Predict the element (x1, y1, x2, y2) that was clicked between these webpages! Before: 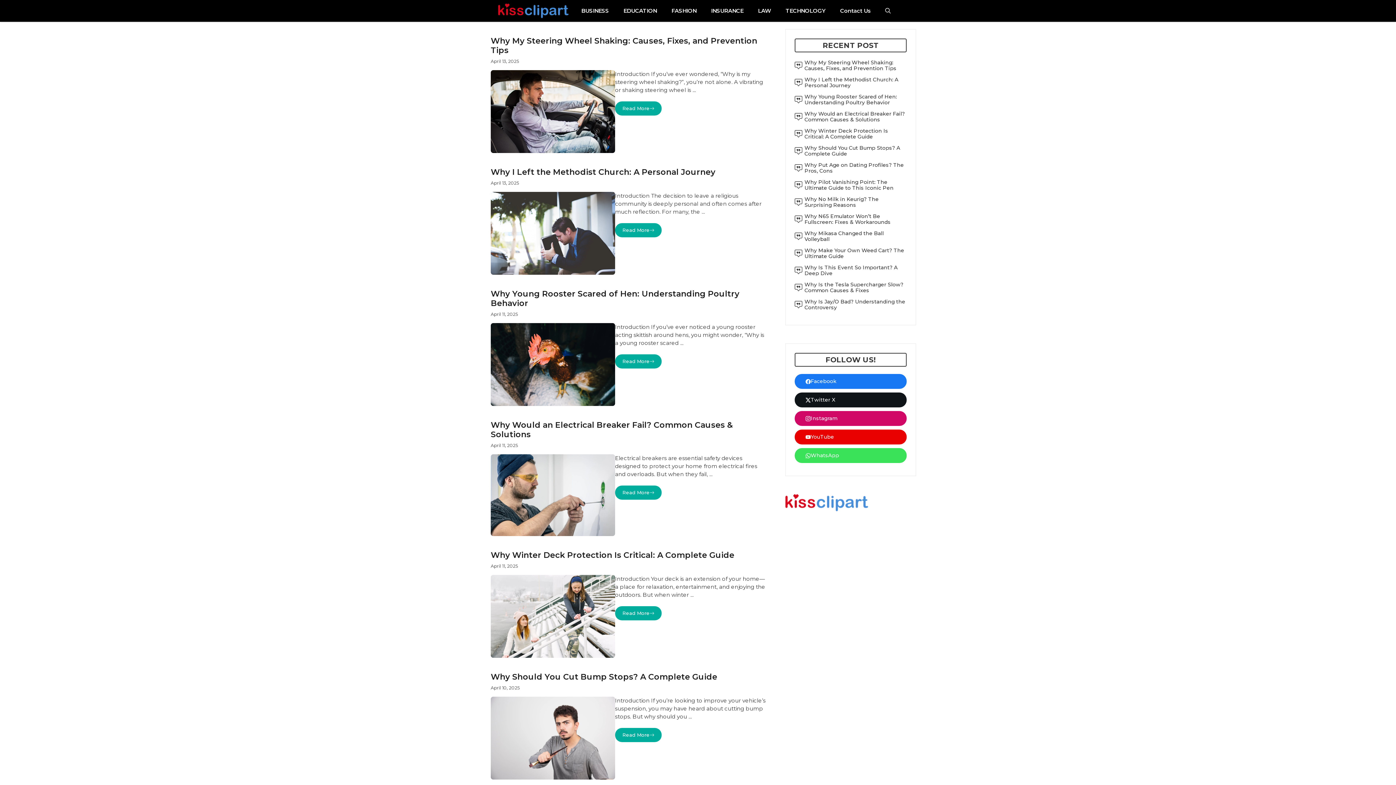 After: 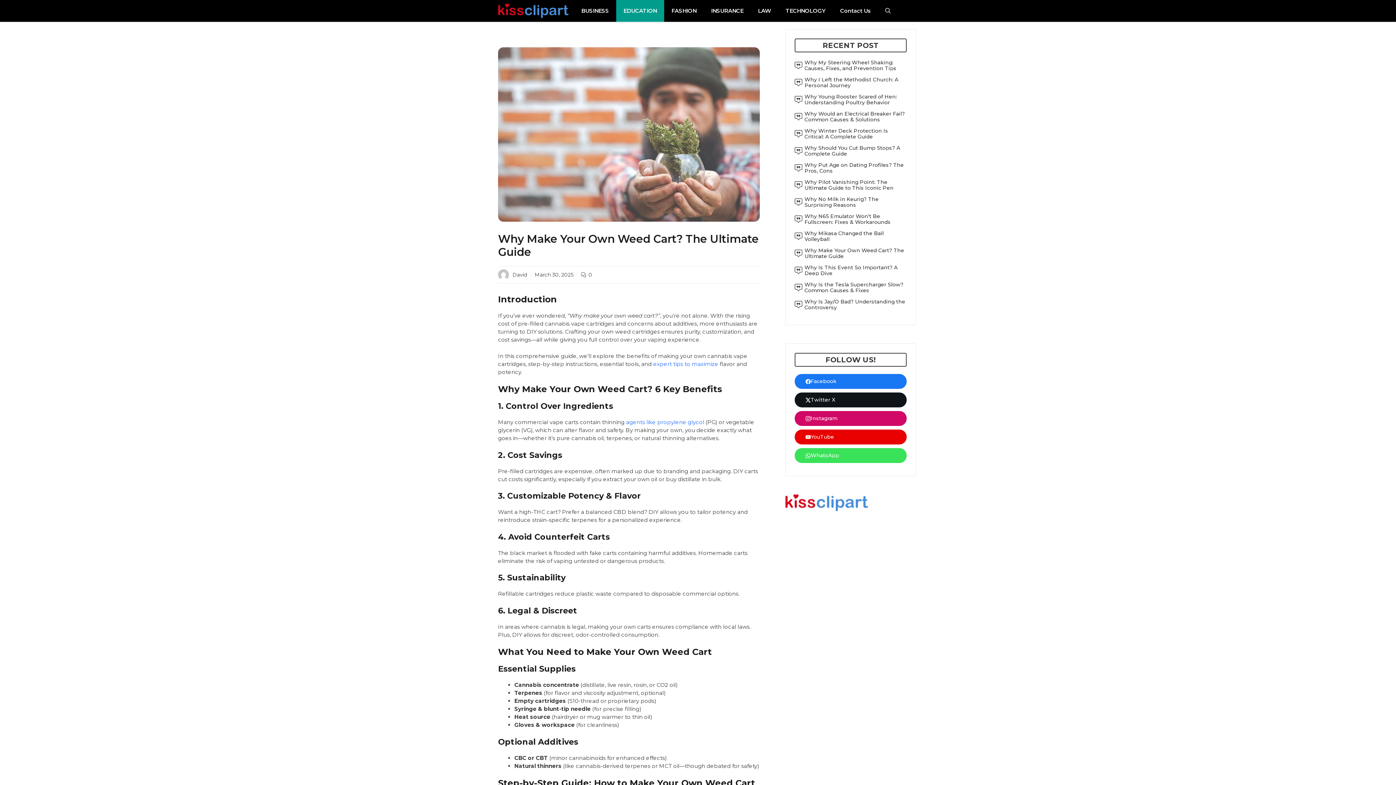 Action: label: Why Make Your Own Weed Cart? The Ultimate Guide bbox: (804, 247, 904, 259)